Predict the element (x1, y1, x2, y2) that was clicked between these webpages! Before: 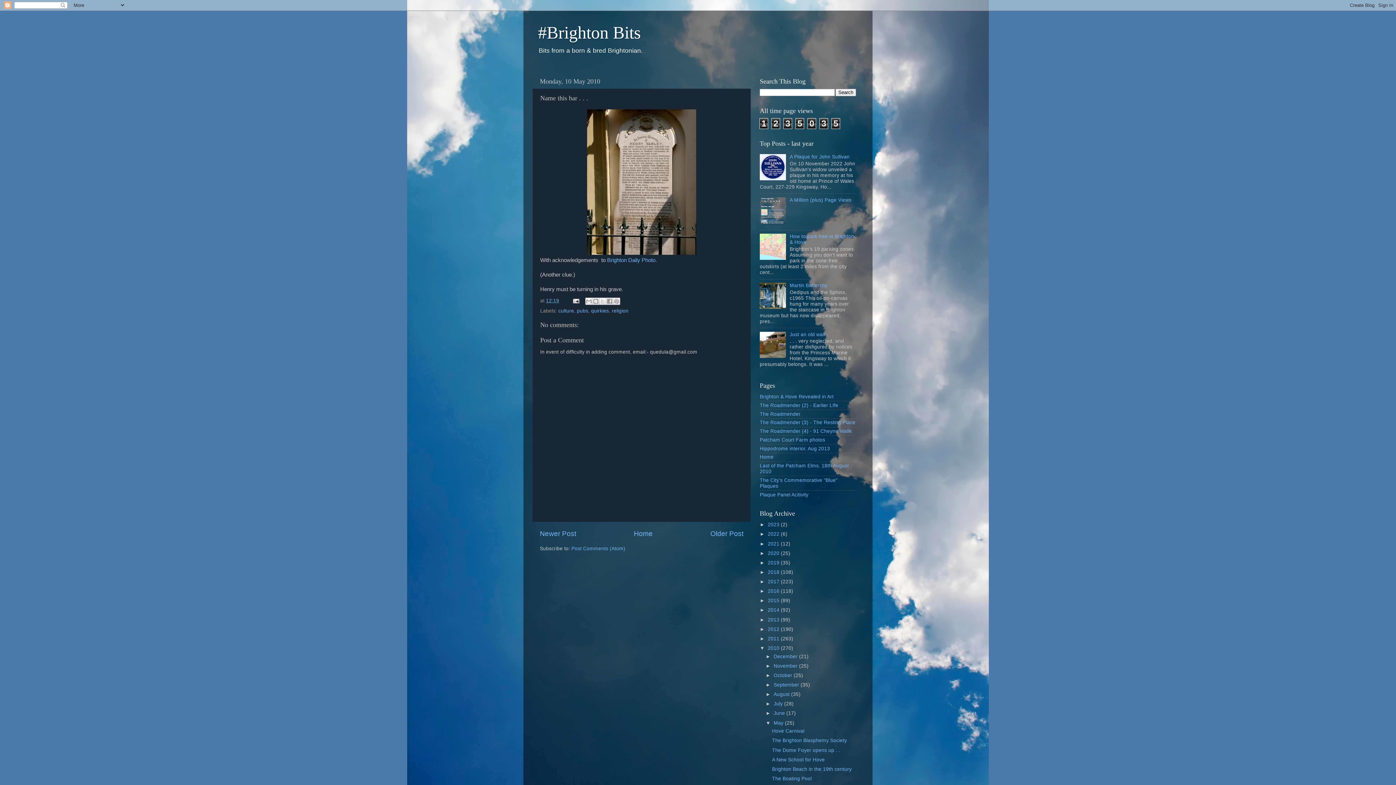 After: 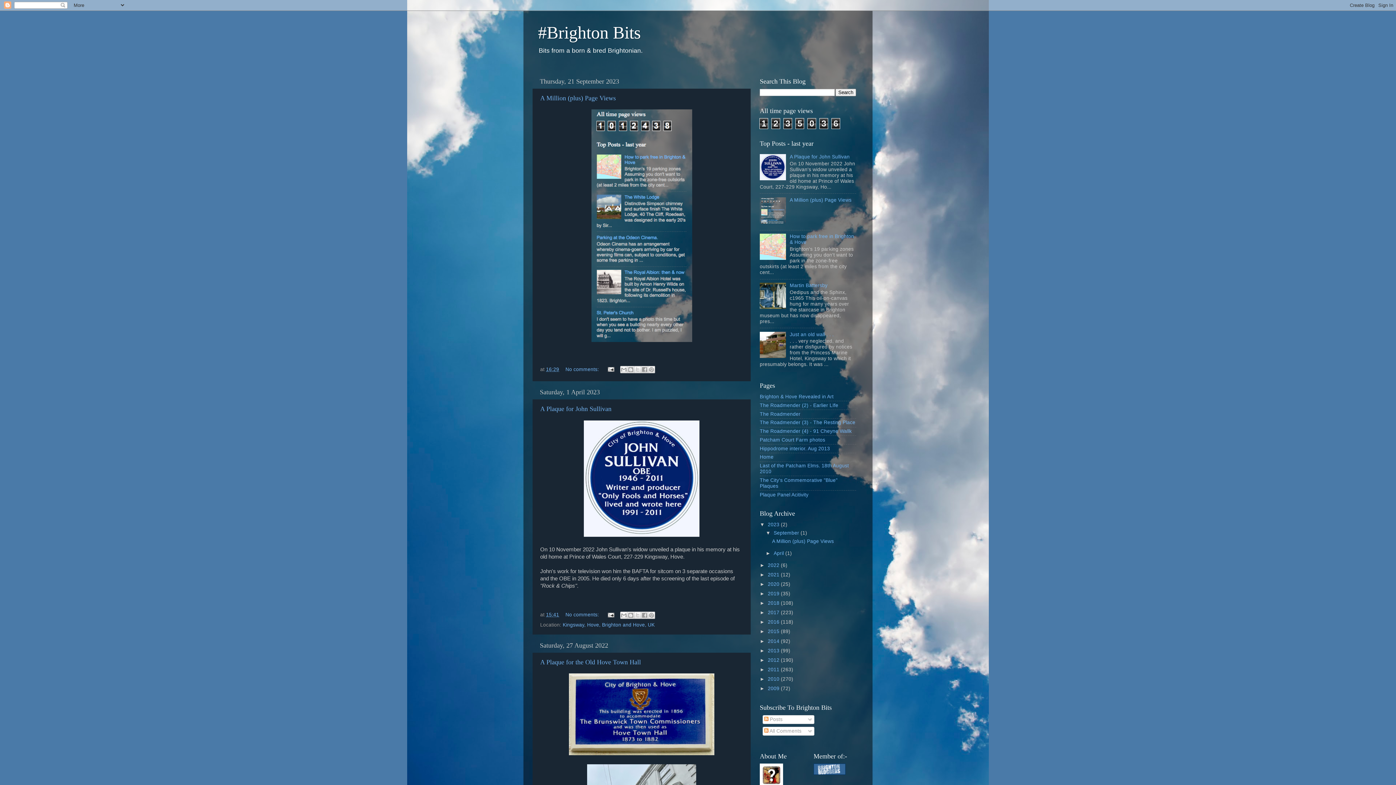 Action: label: Home bbox: (634, 530, 652, 537)